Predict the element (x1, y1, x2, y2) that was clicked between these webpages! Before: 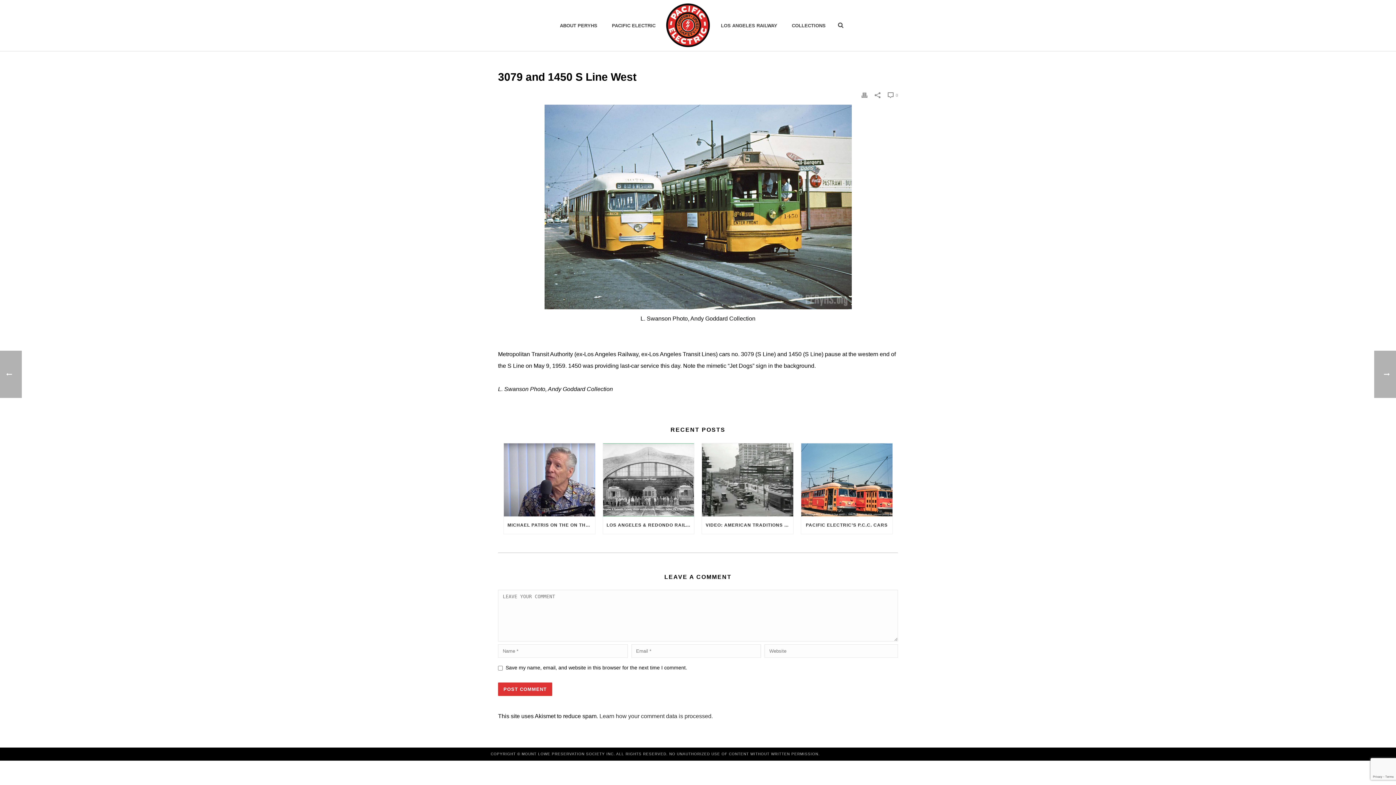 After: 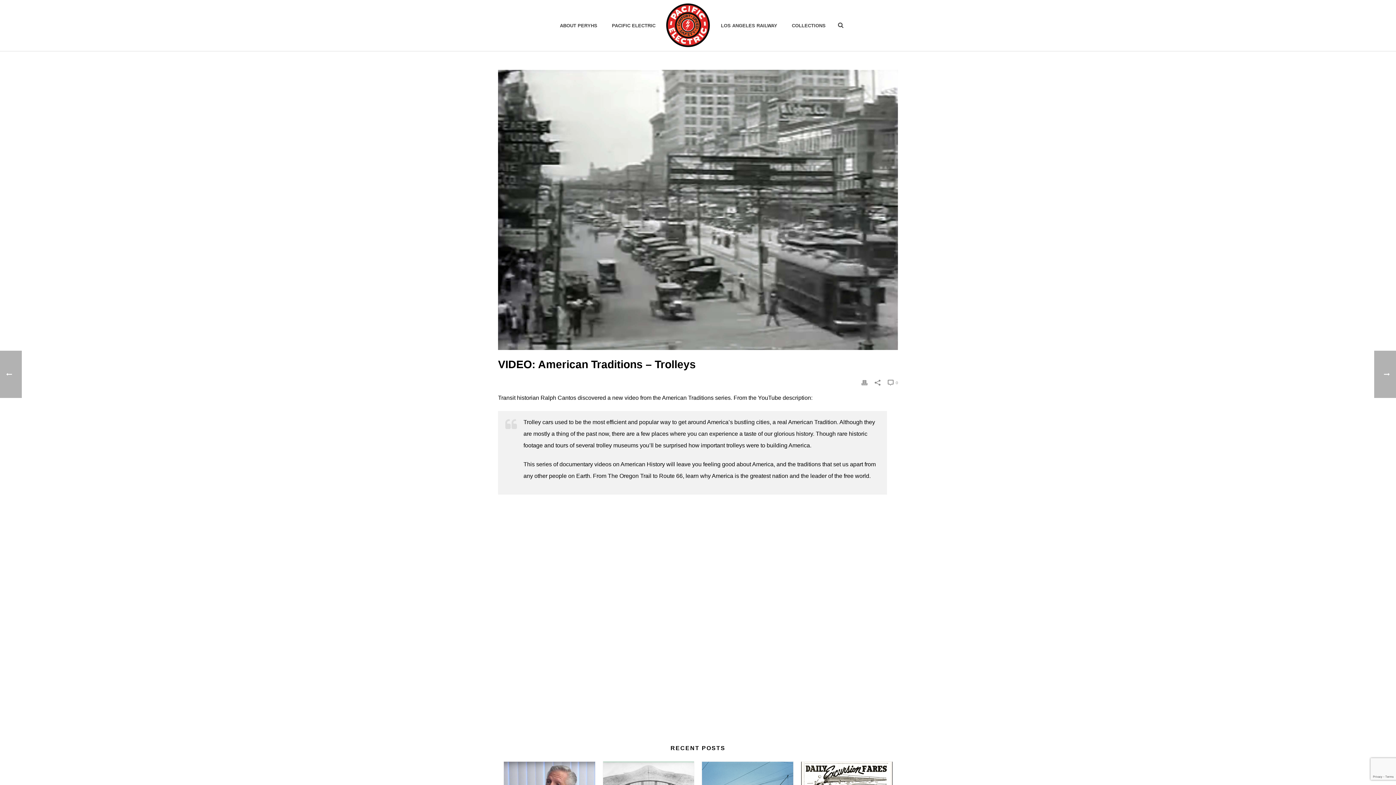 Action: bbox: (702, 443, 793, 516)